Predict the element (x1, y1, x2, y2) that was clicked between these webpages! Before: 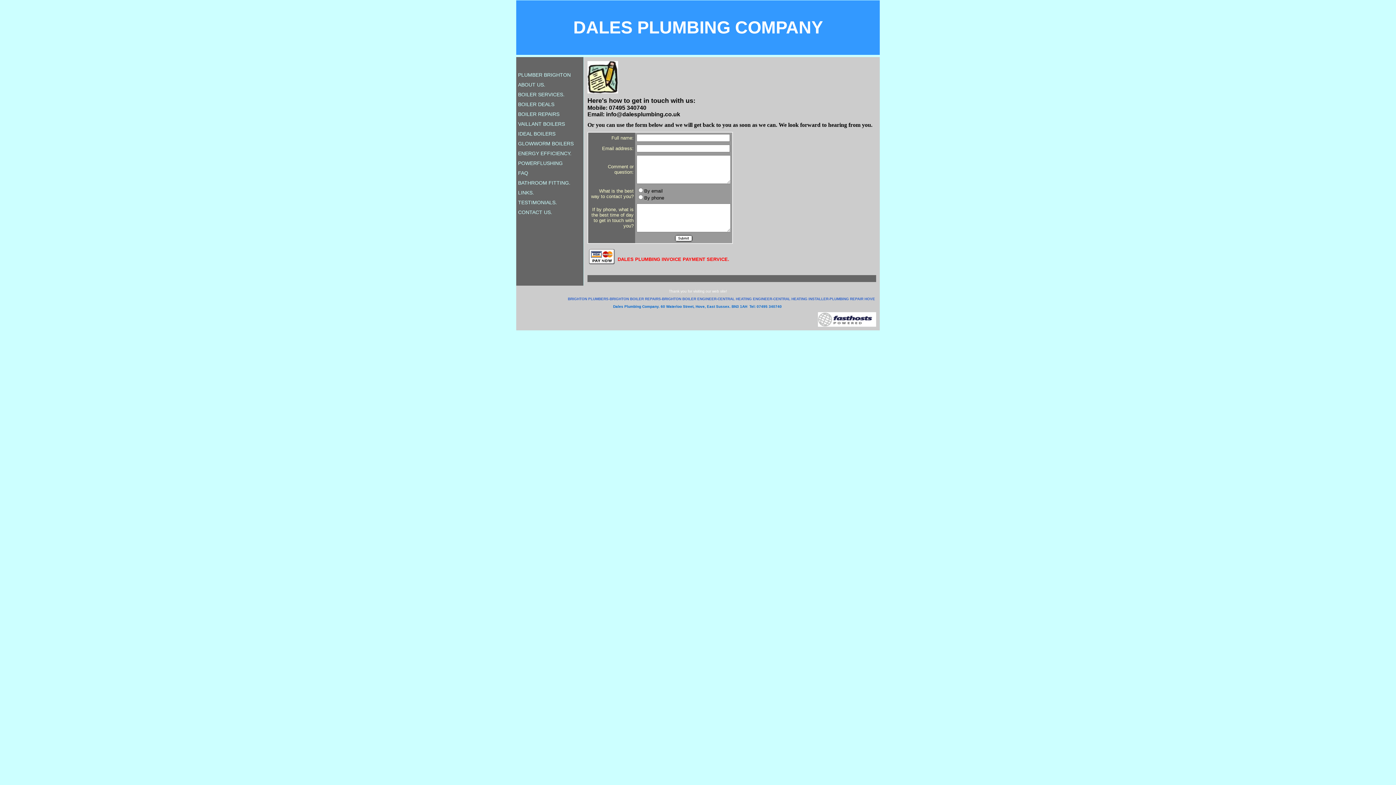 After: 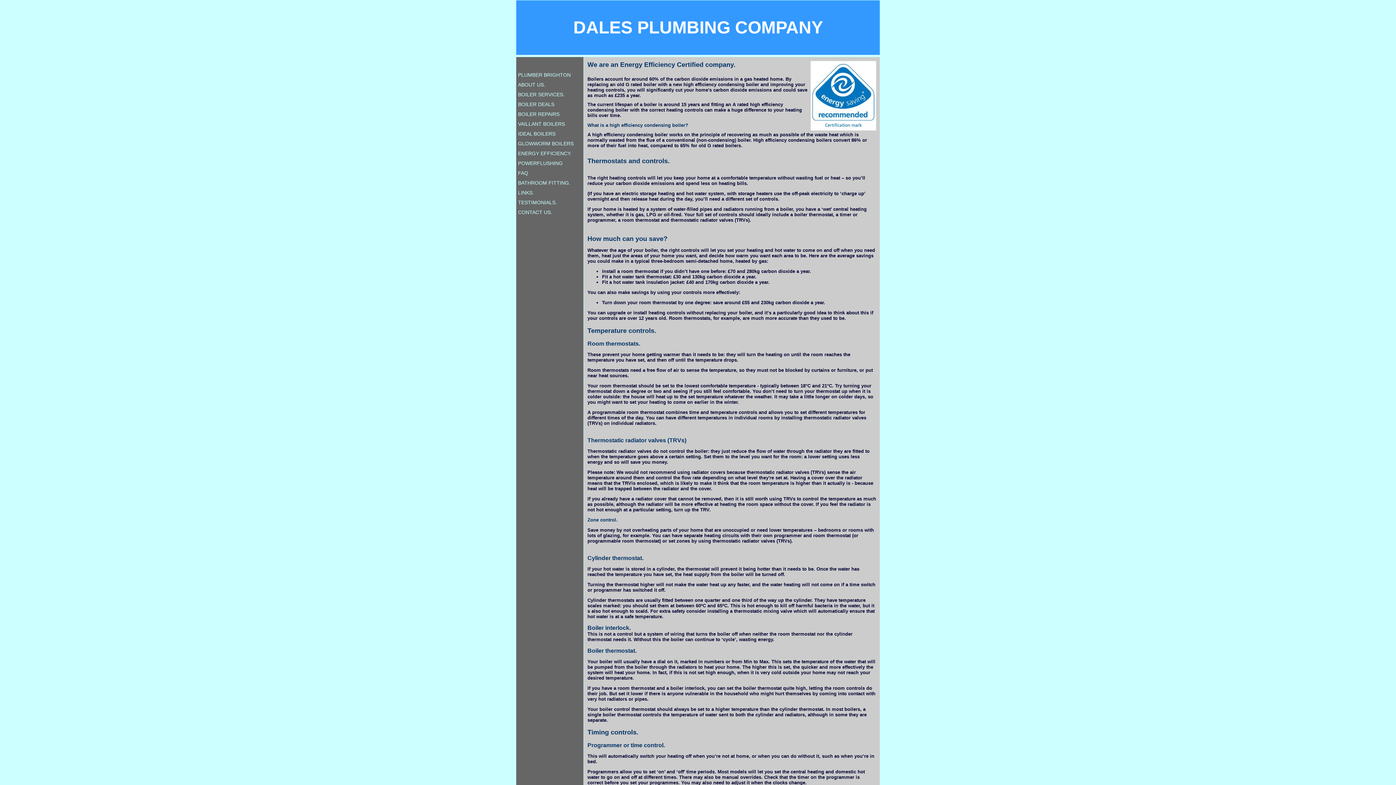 Action: label: ENERGY EFFICIENCY. bbox: (516, 148, 583, 158)